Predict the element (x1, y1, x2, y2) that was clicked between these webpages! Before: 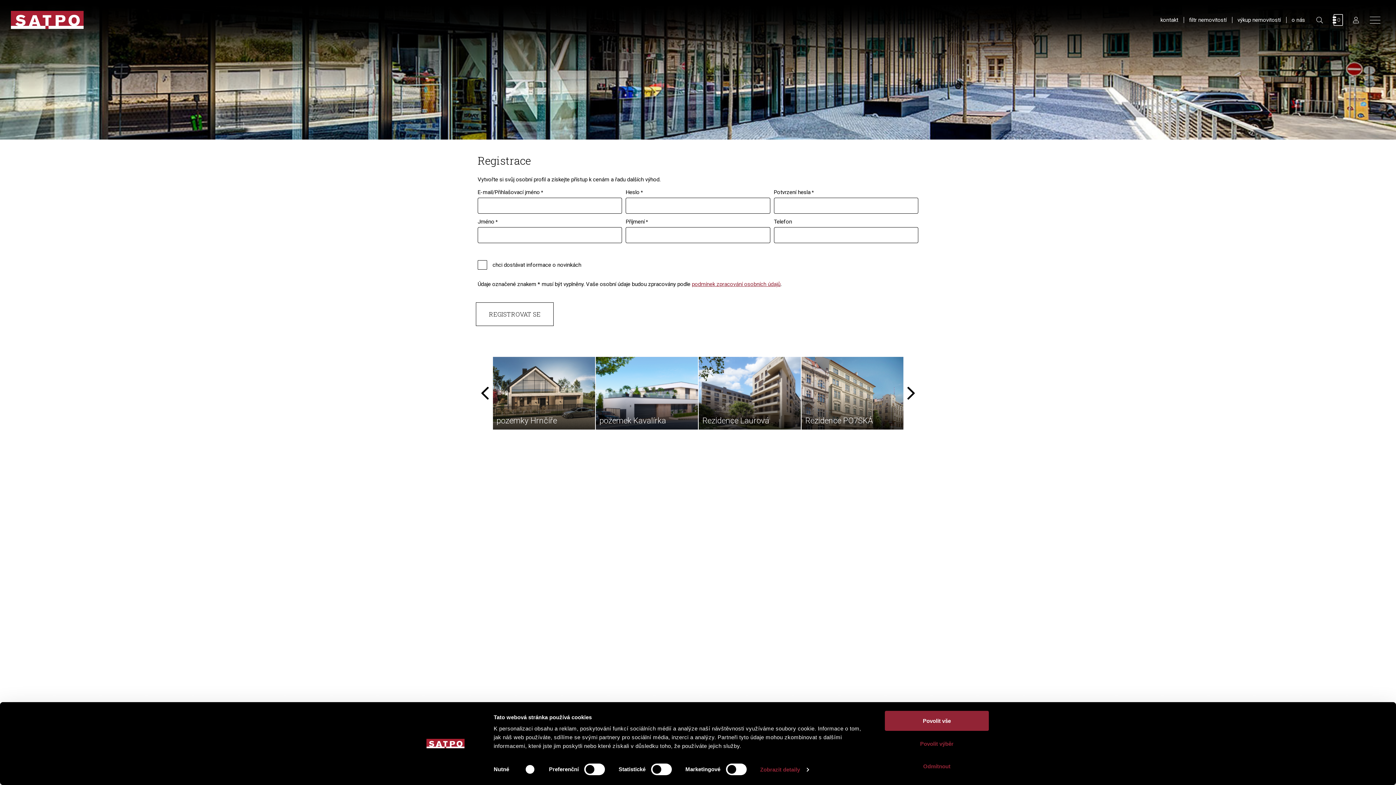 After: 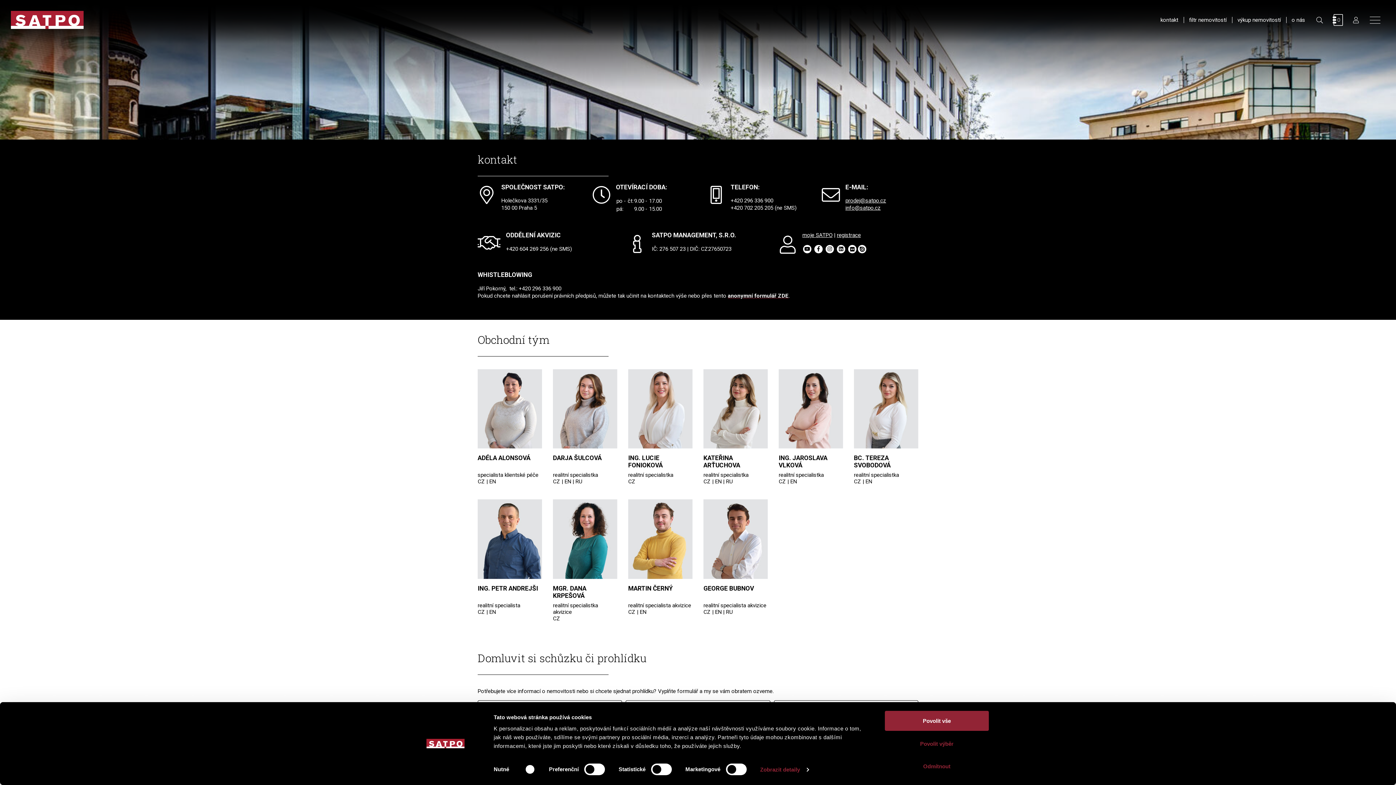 Action: bbox: (1155, 10, 1184, 29) label: kontakt